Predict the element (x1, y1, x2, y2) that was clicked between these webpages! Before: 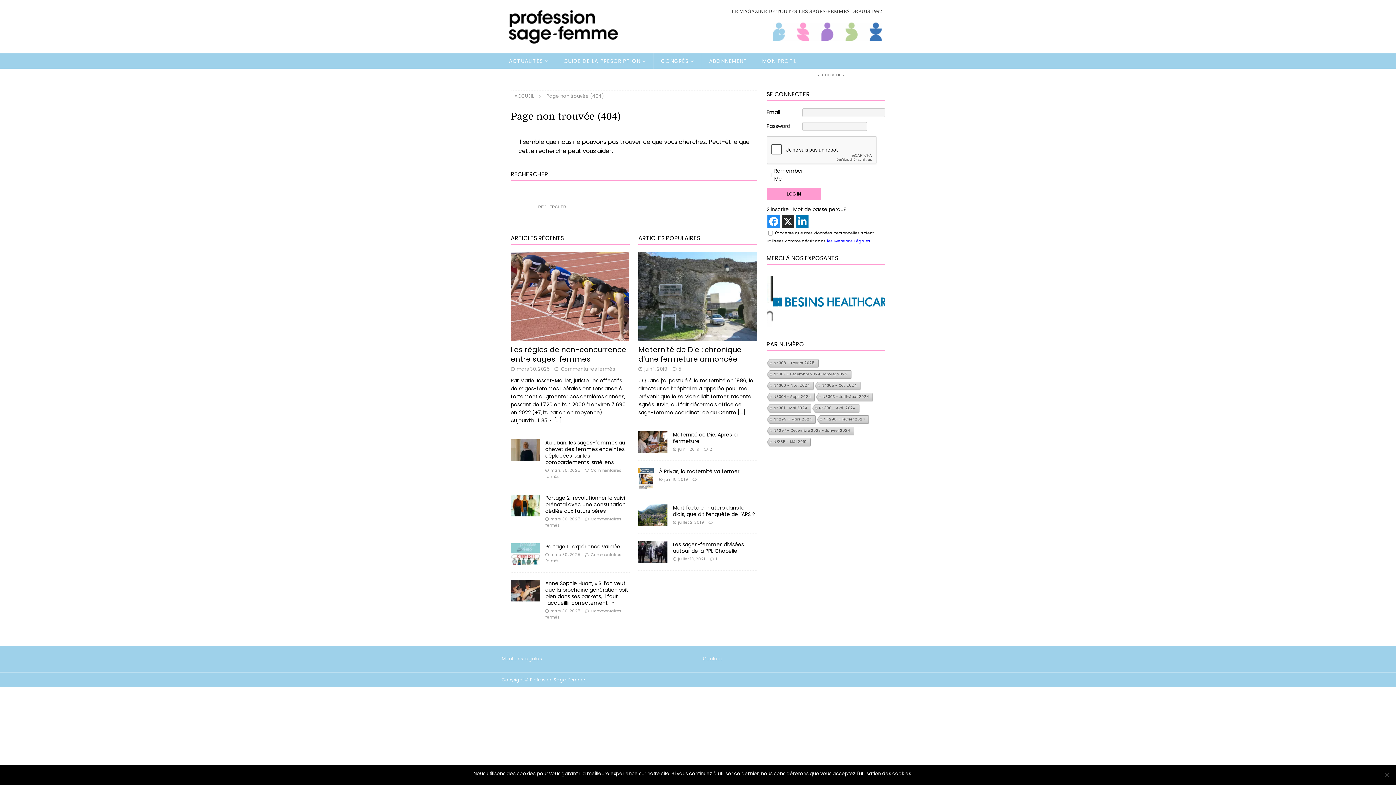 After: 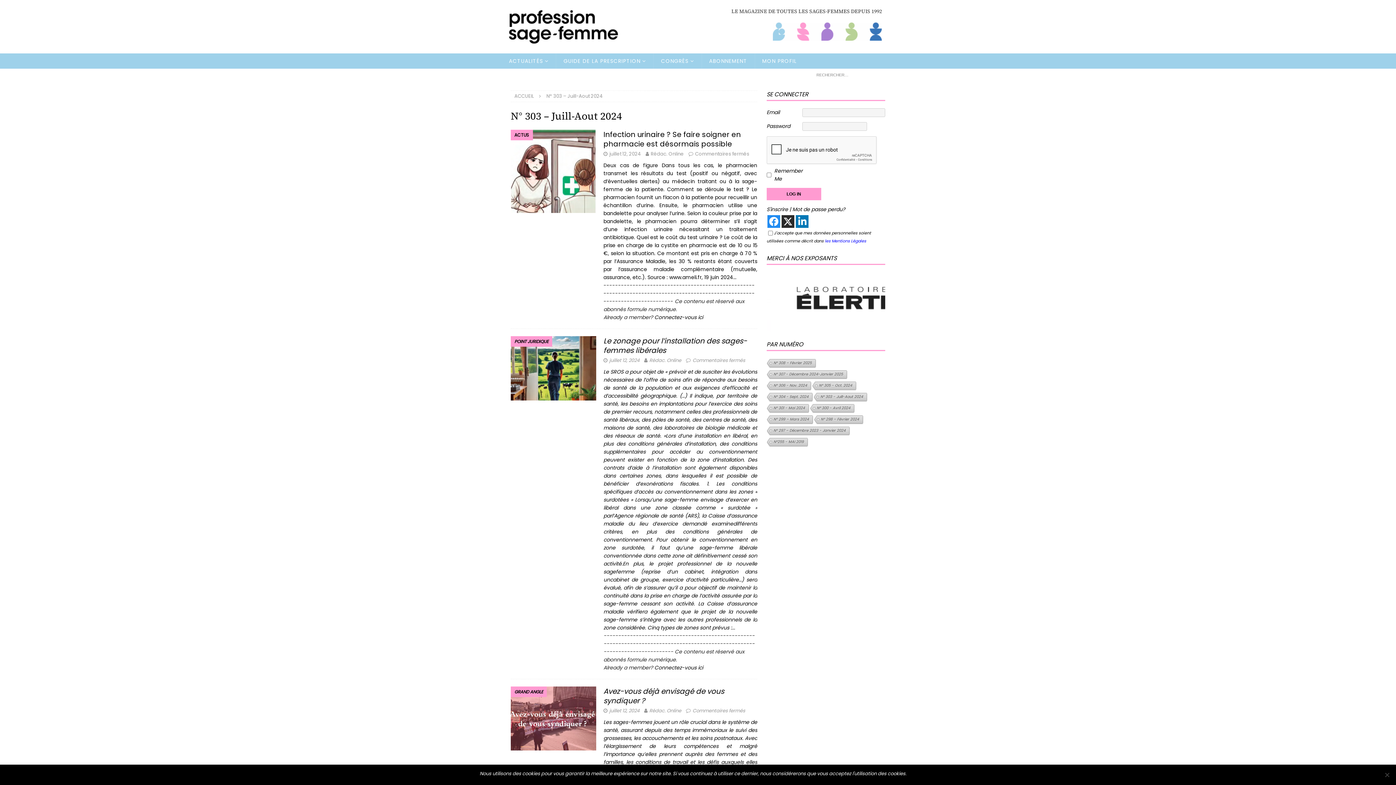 Action: bbox: (815, 393, 872, 402) label: N° 303 - Juill-Aout 2024